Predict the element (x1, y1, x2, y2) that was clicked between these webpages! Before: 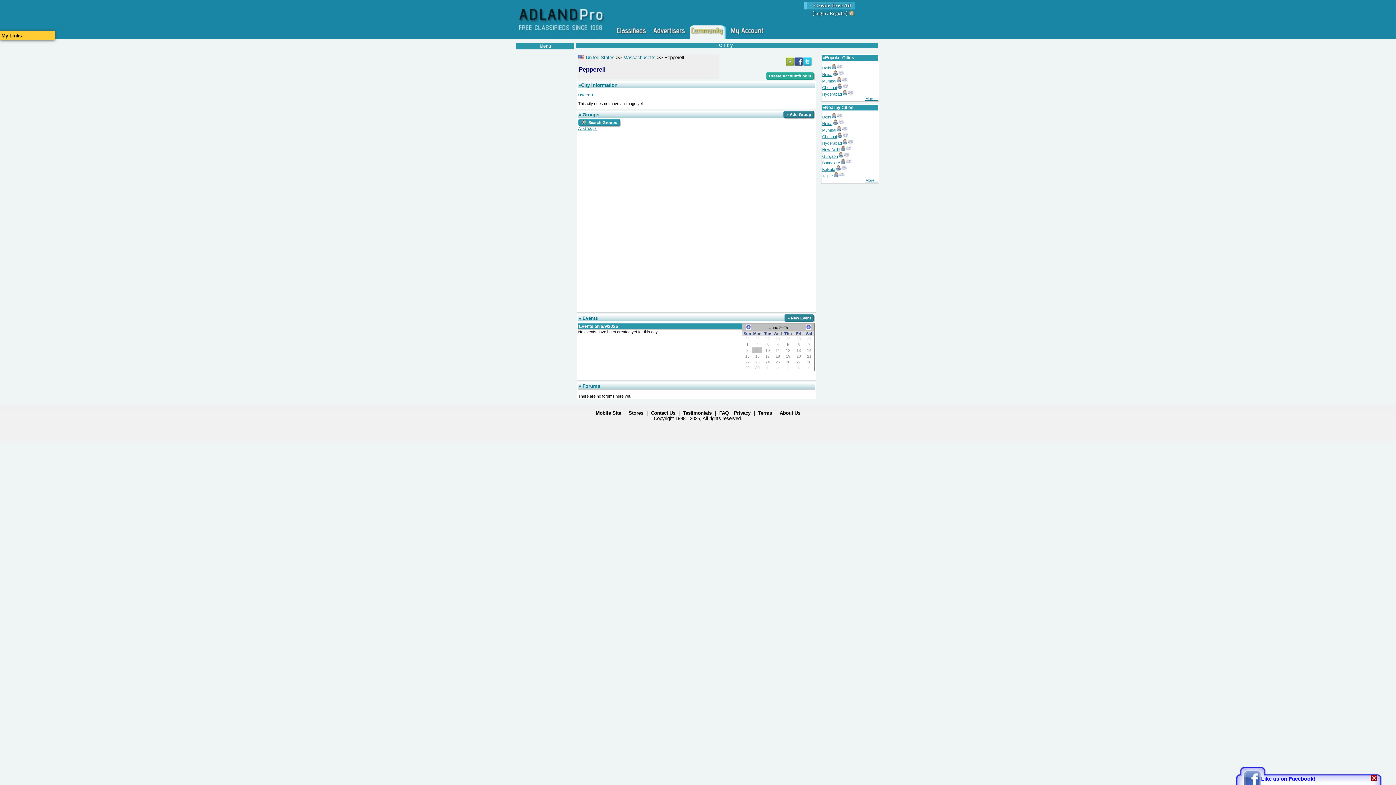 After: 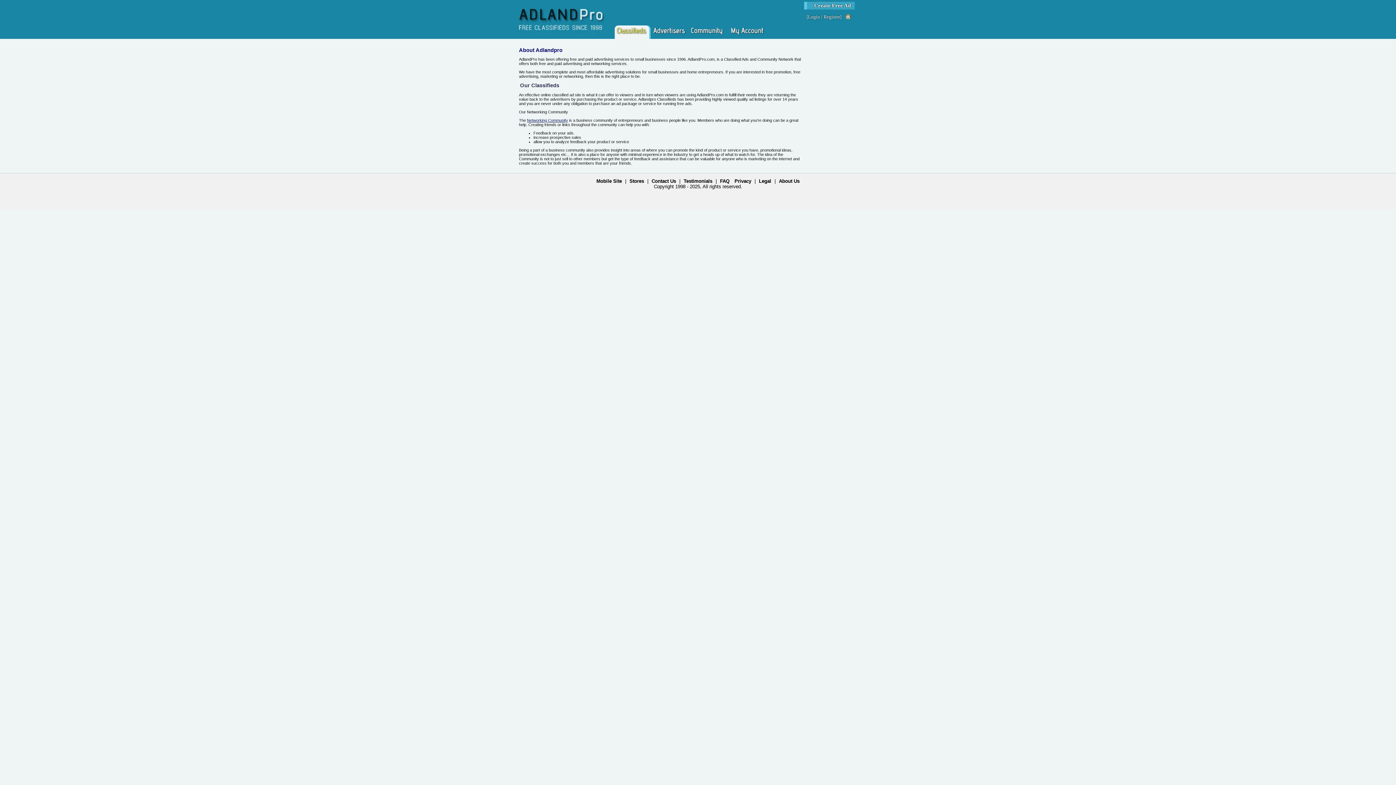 Action: bbox: (779, 410, 800, 416) label: About Us